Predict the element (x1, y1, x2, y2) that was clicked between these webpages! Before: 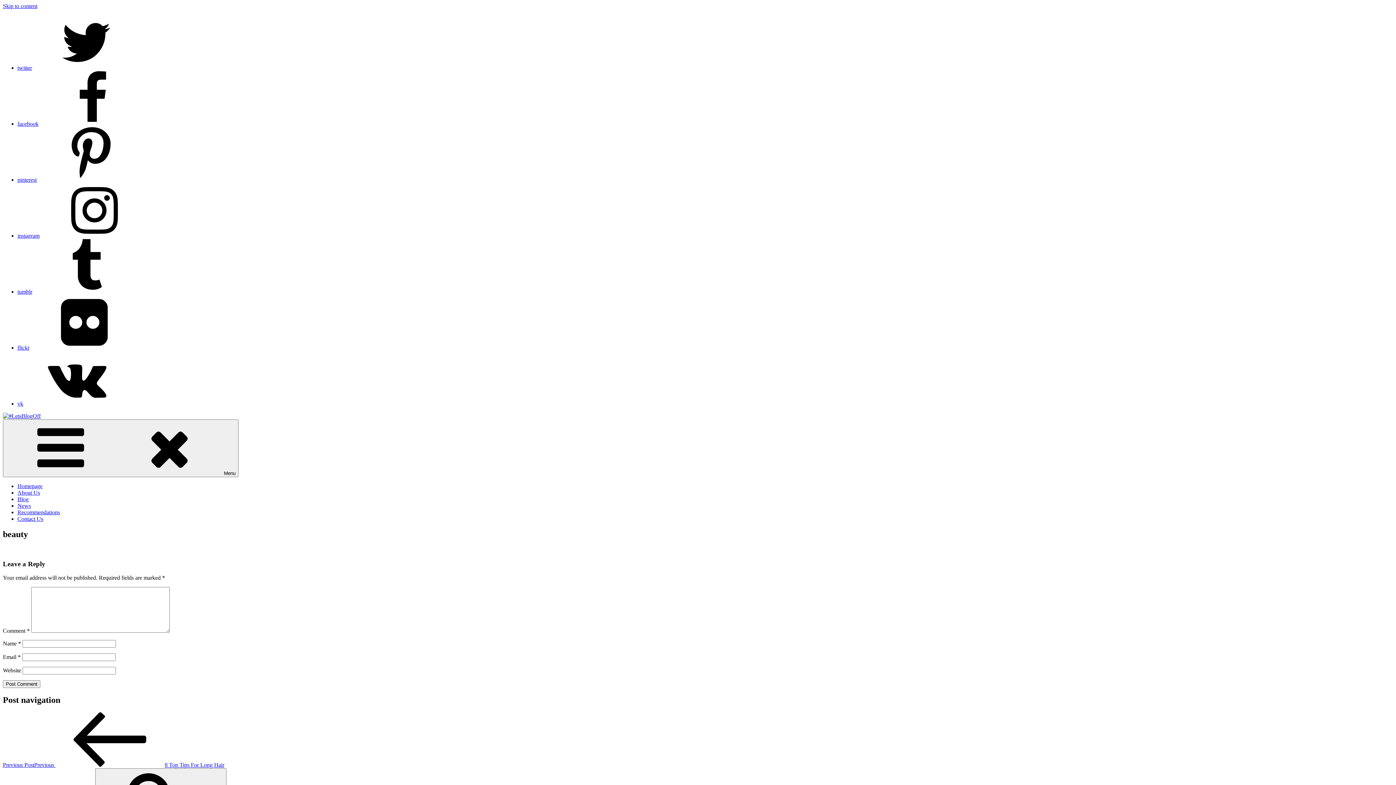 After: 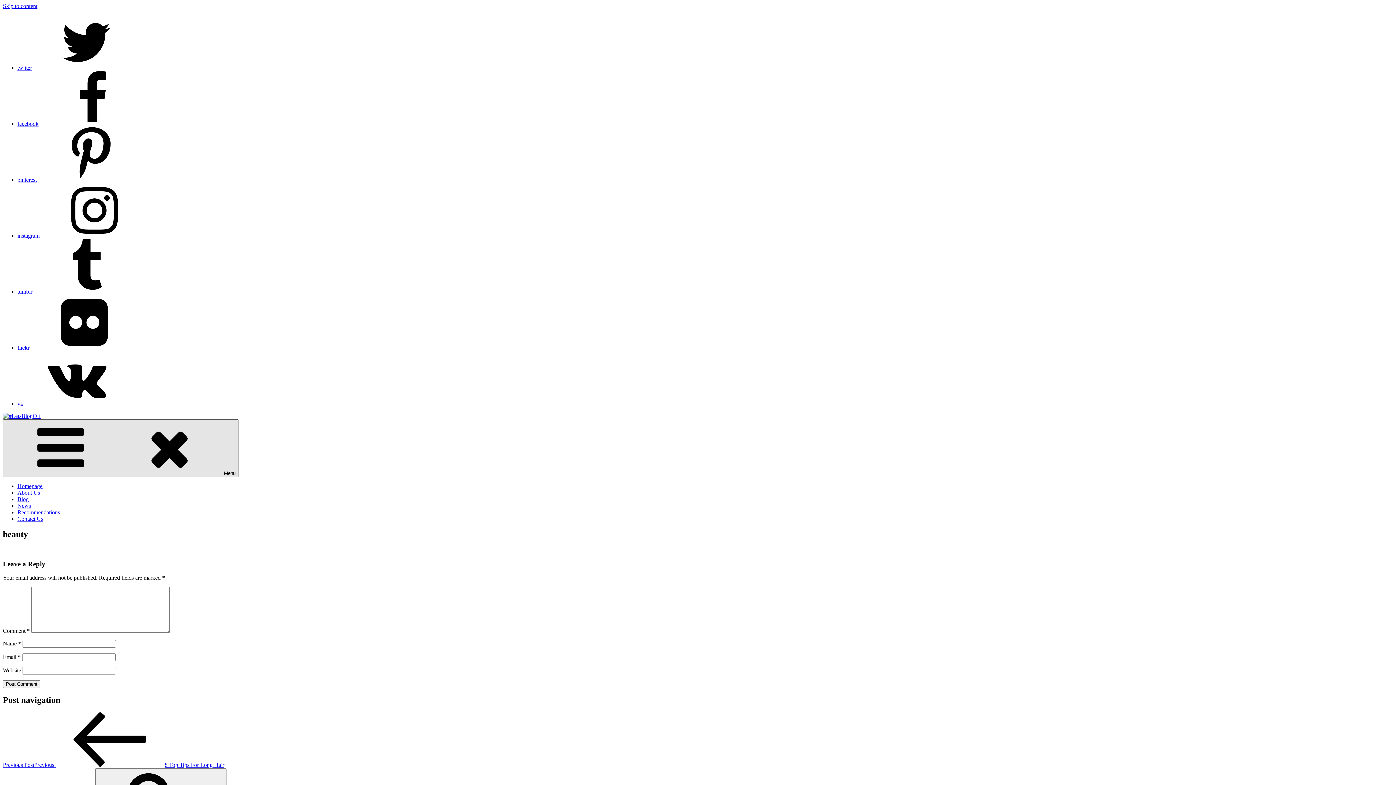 Action: label: Menu bbox: (2, 419, 238, 477)